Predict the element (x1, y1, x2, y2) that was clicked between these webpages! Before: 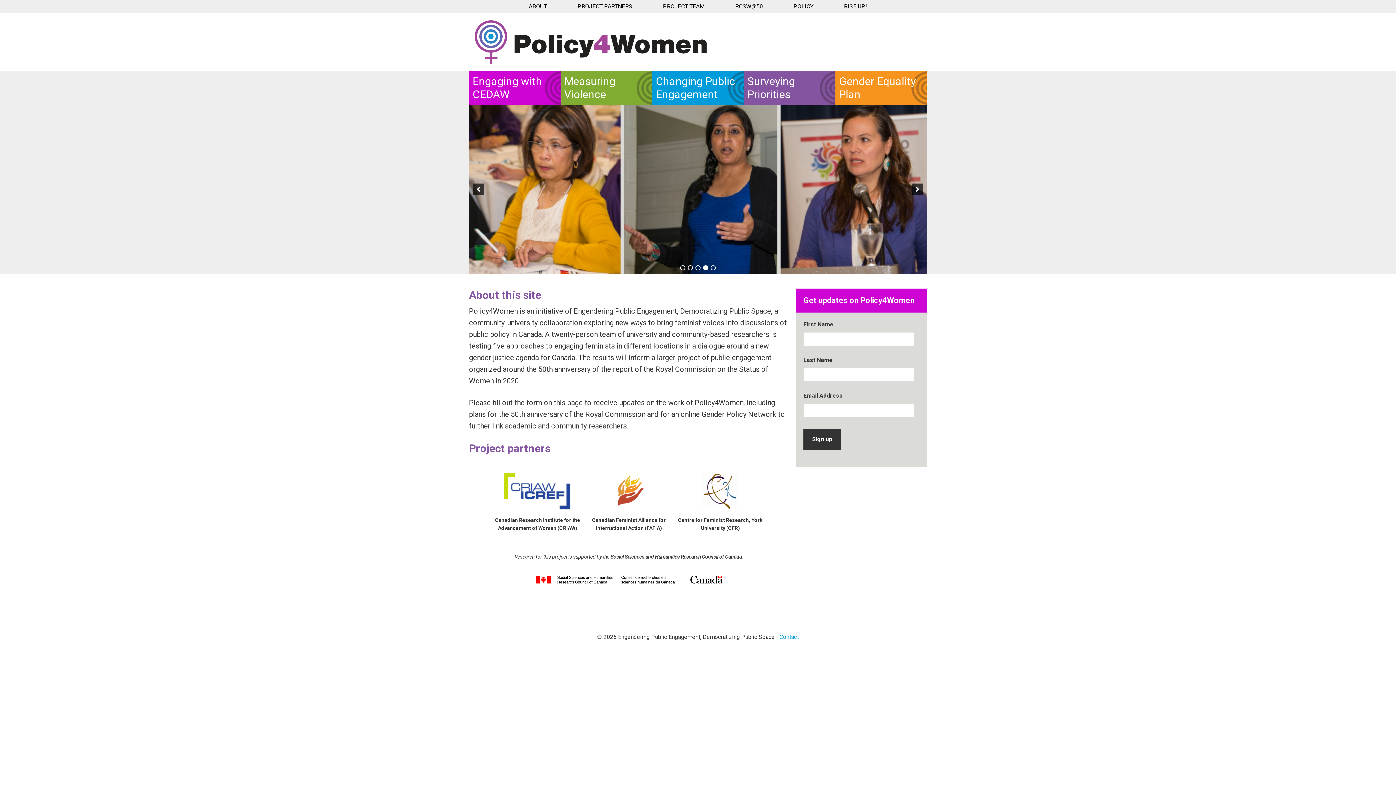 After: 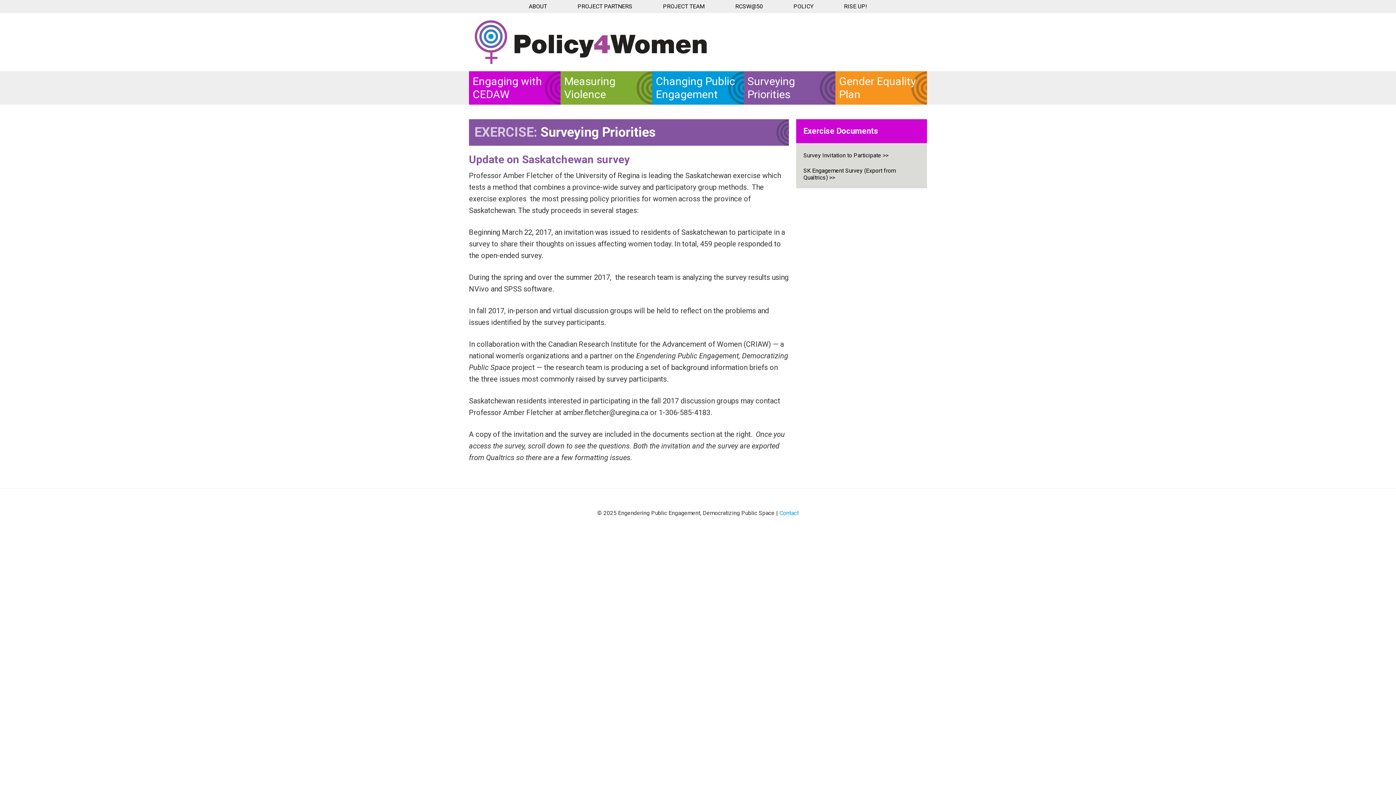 Action: bbox: (744, 71, 835, 104) label: Surveying Priorities